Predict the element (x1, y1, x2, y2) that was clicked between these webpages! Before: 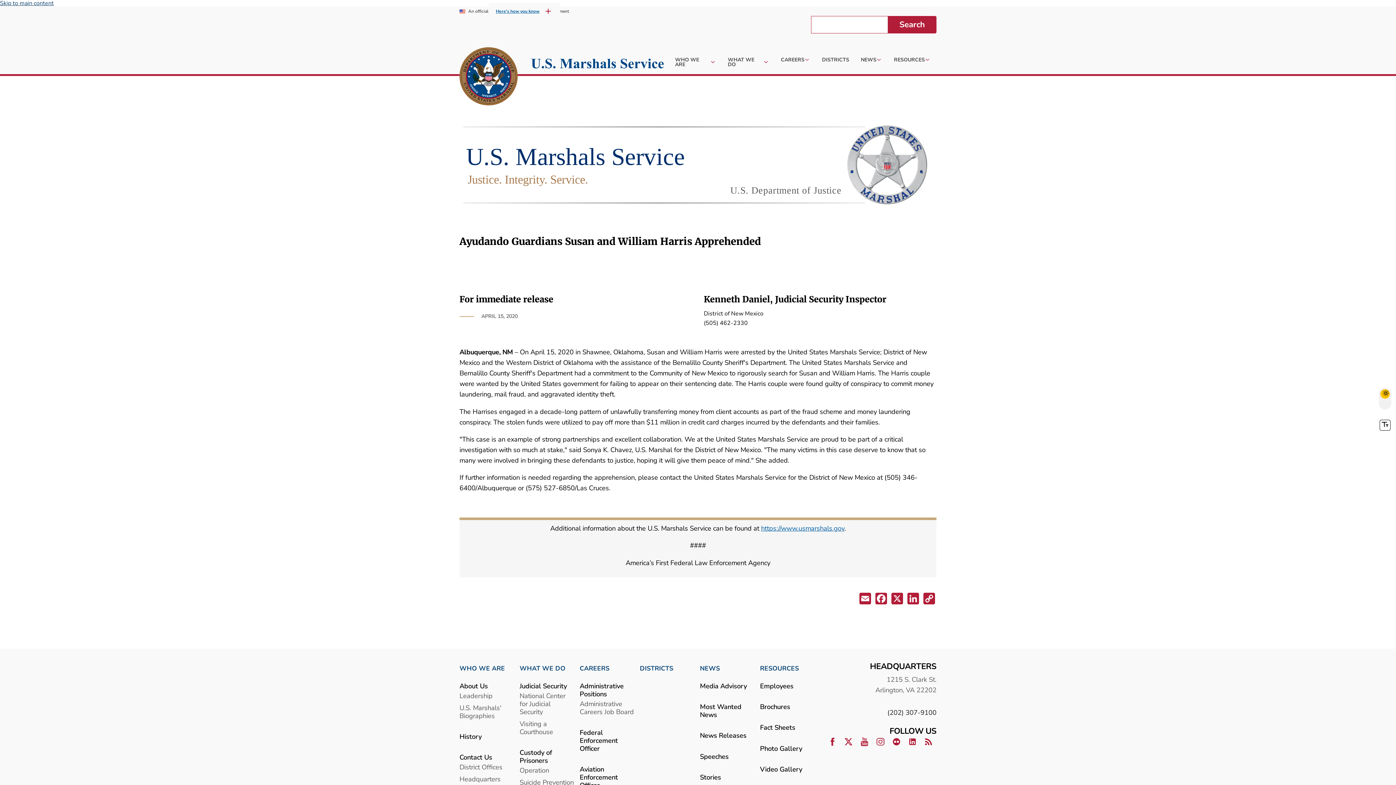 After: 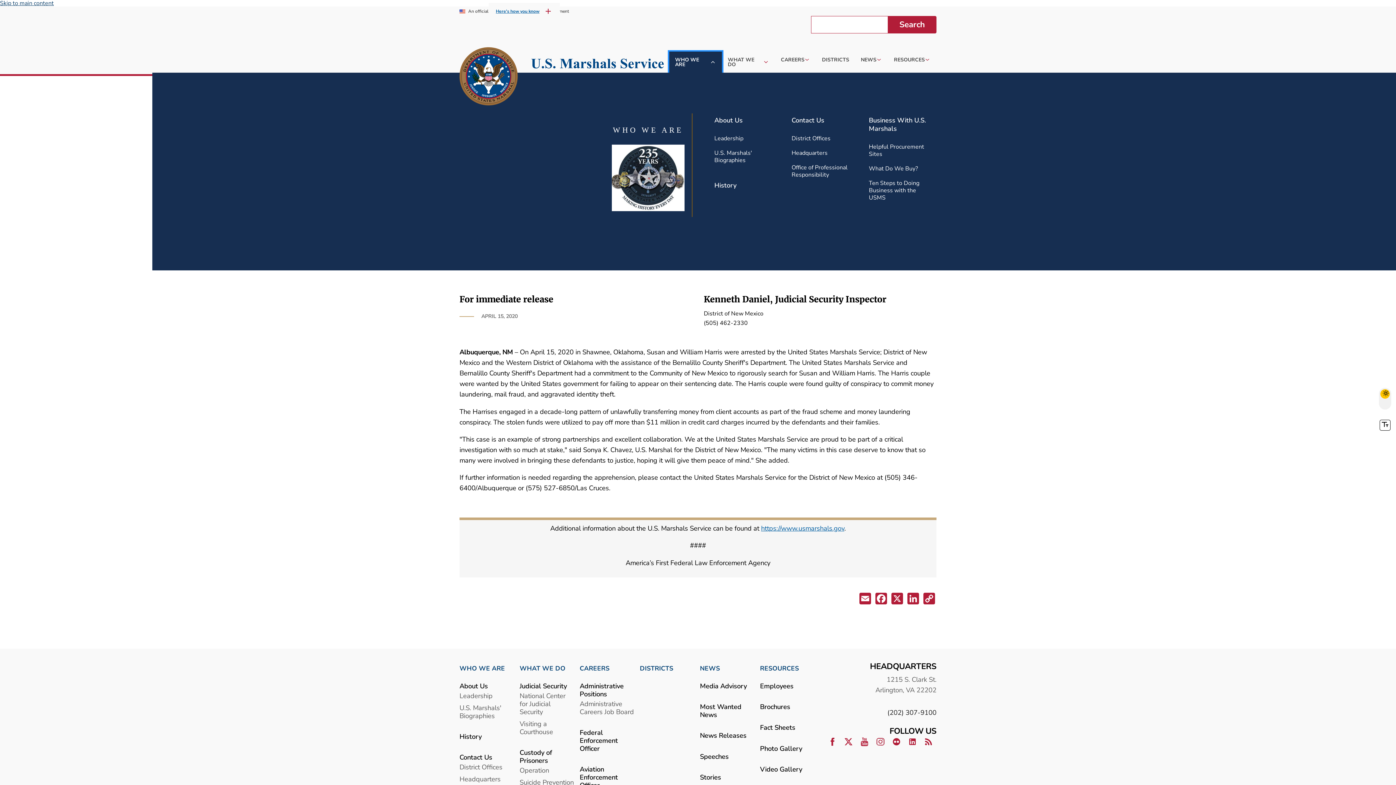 Action: label: WHO WE ARE bbox: (669, 51, 722, 72)